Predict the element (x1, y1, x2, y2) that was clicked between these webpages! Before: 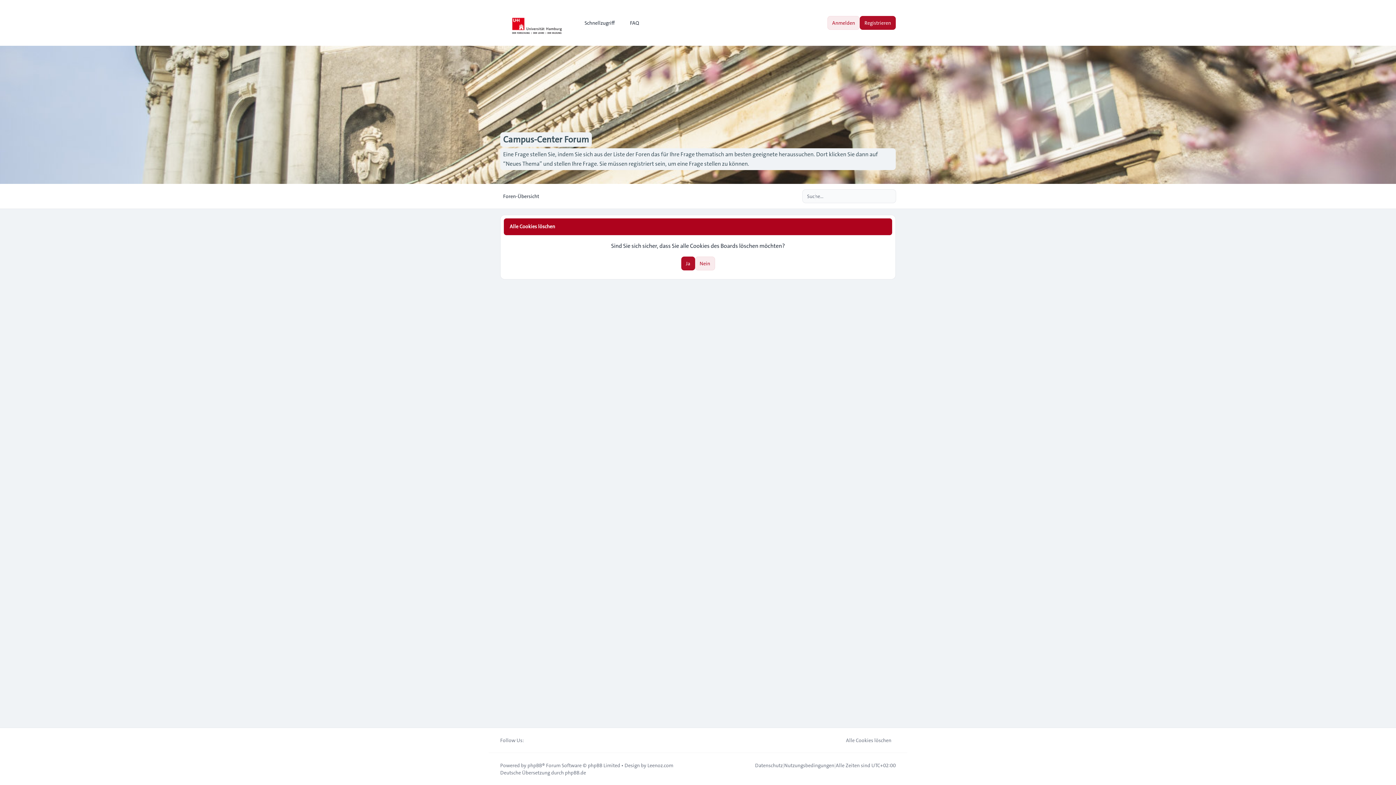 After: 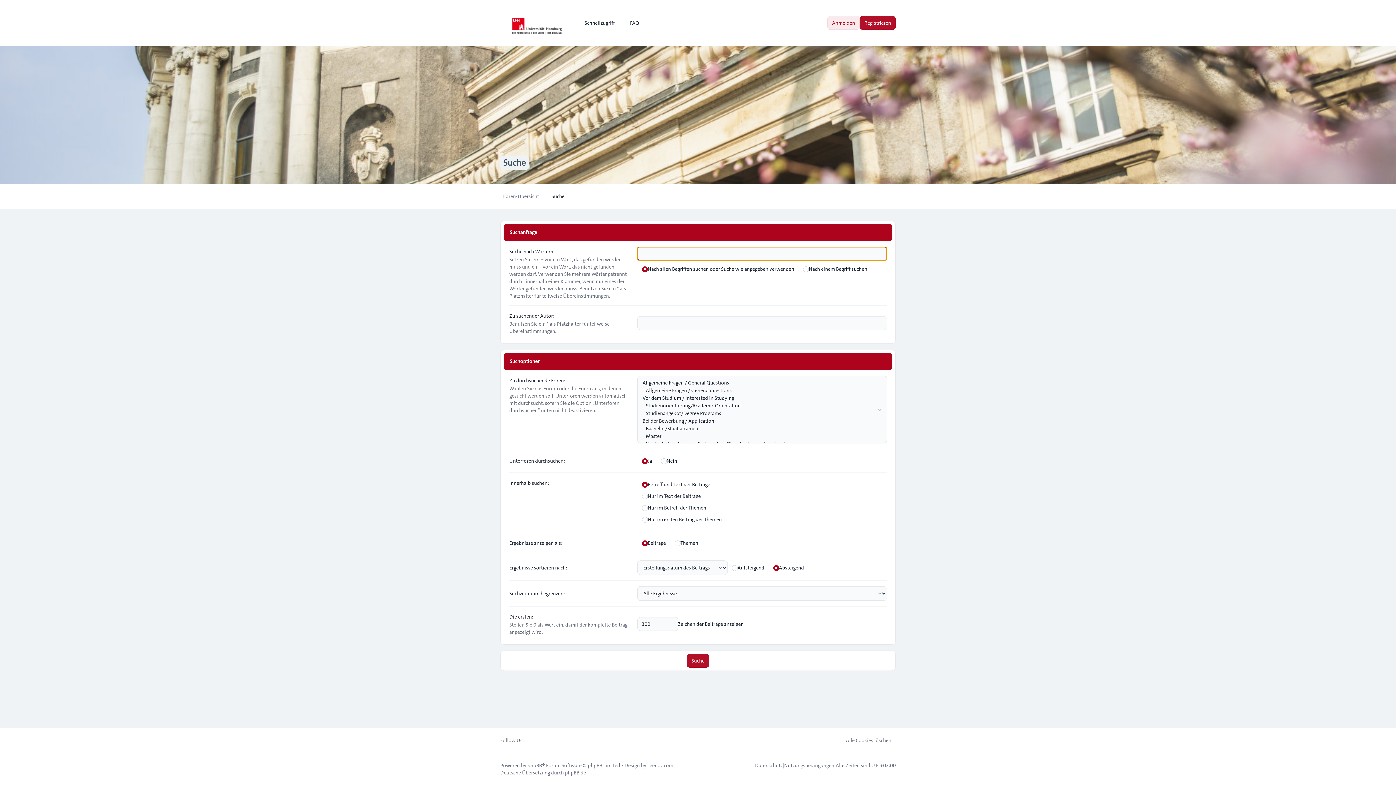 Action: bbox: (815, 190, 828, 202) label: Erweiterte Suche